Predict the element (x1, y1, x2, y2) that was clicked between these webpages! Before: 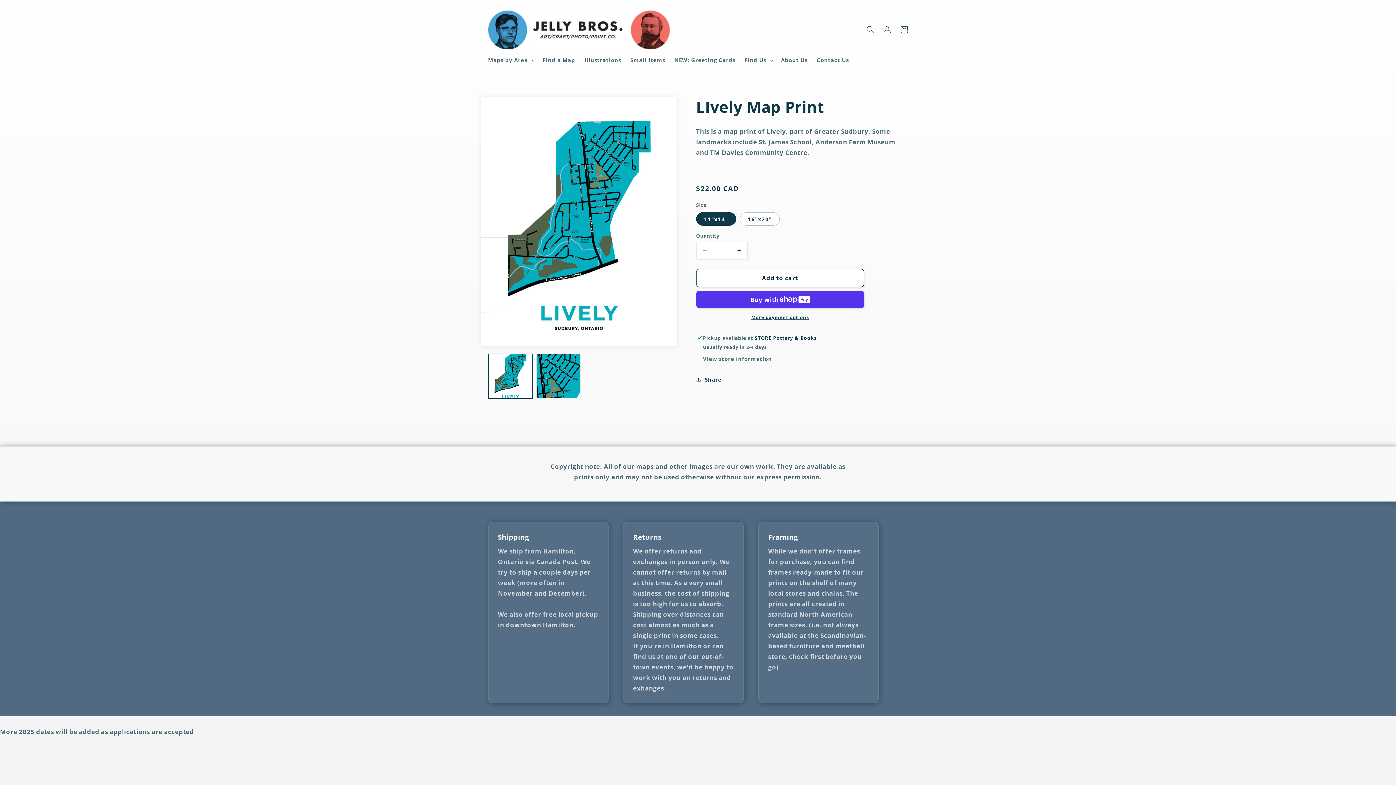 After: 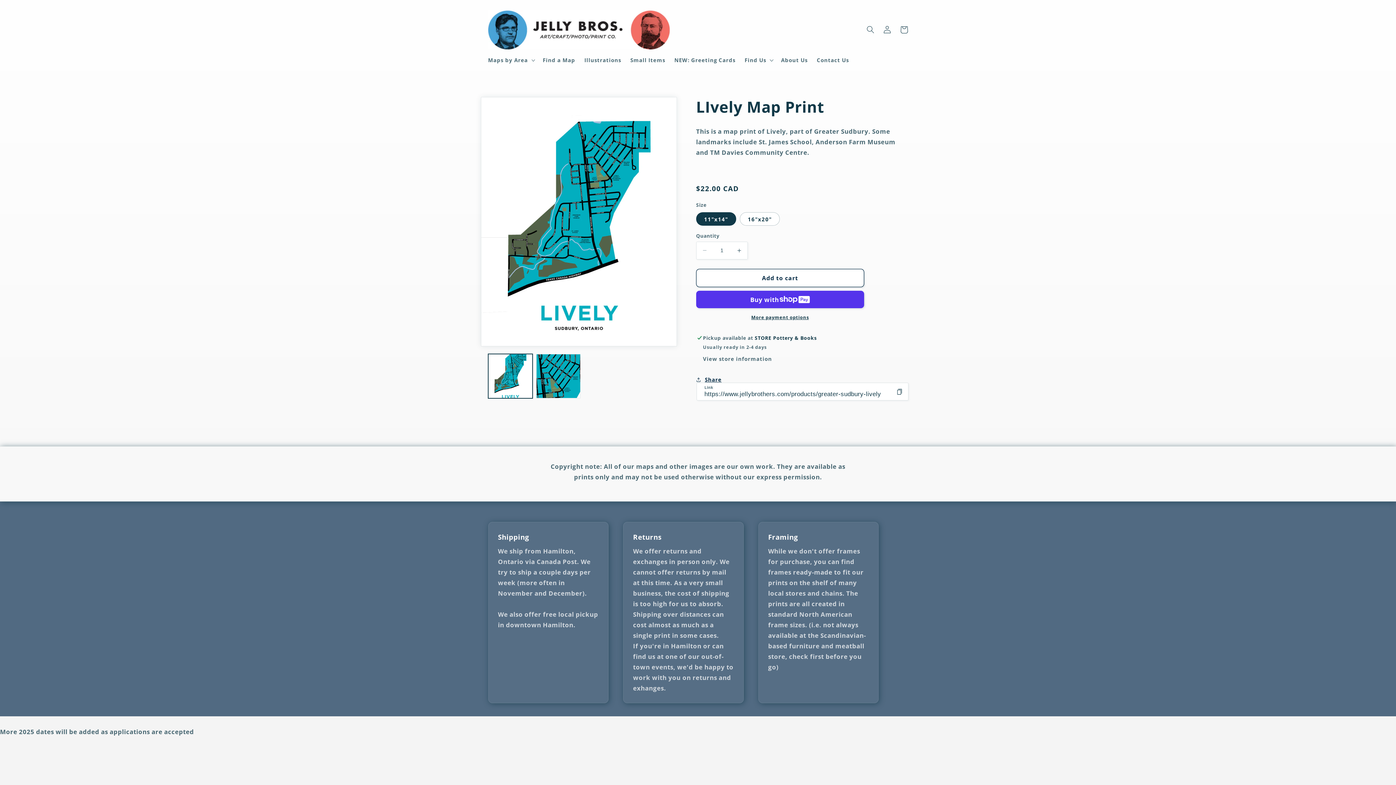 Action: label: Share bbox: (696, 371, 721, 388)